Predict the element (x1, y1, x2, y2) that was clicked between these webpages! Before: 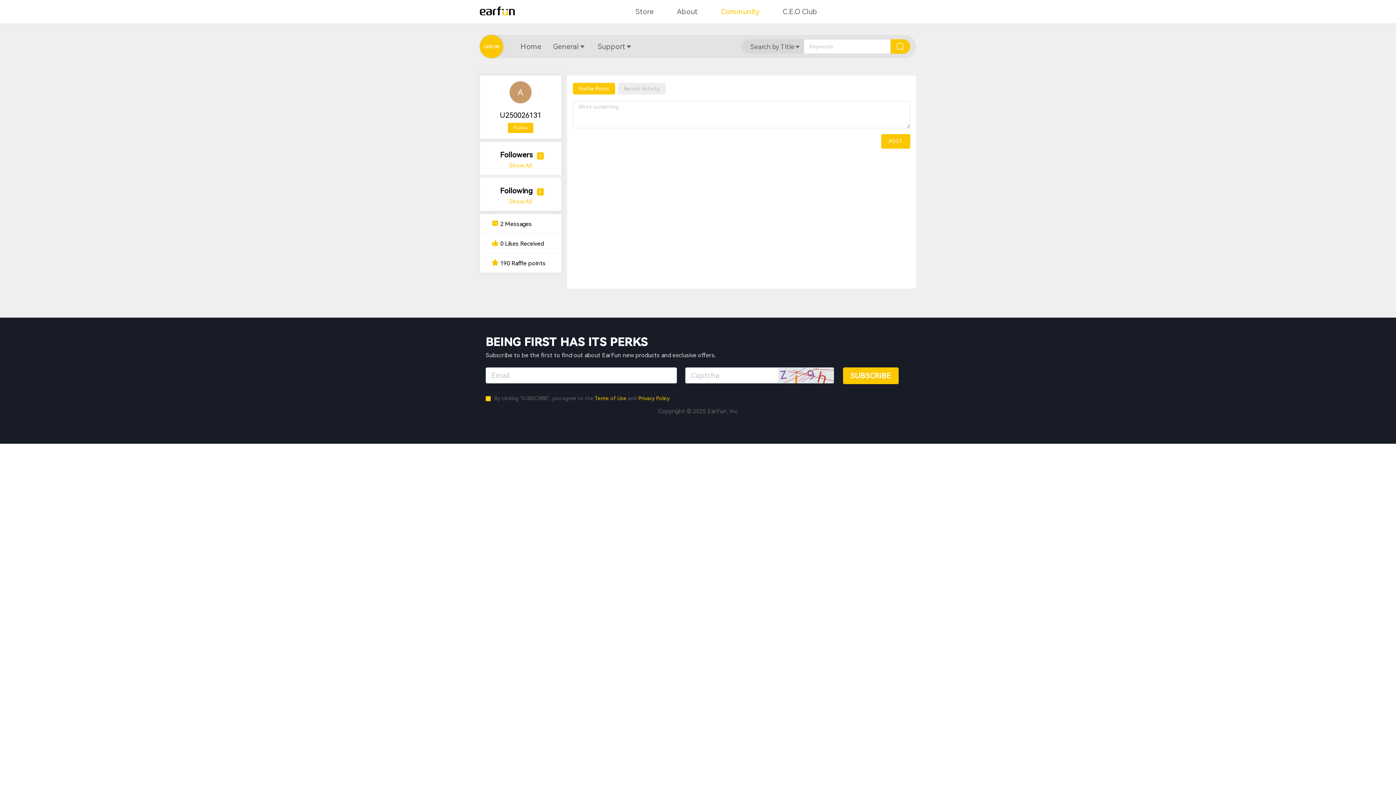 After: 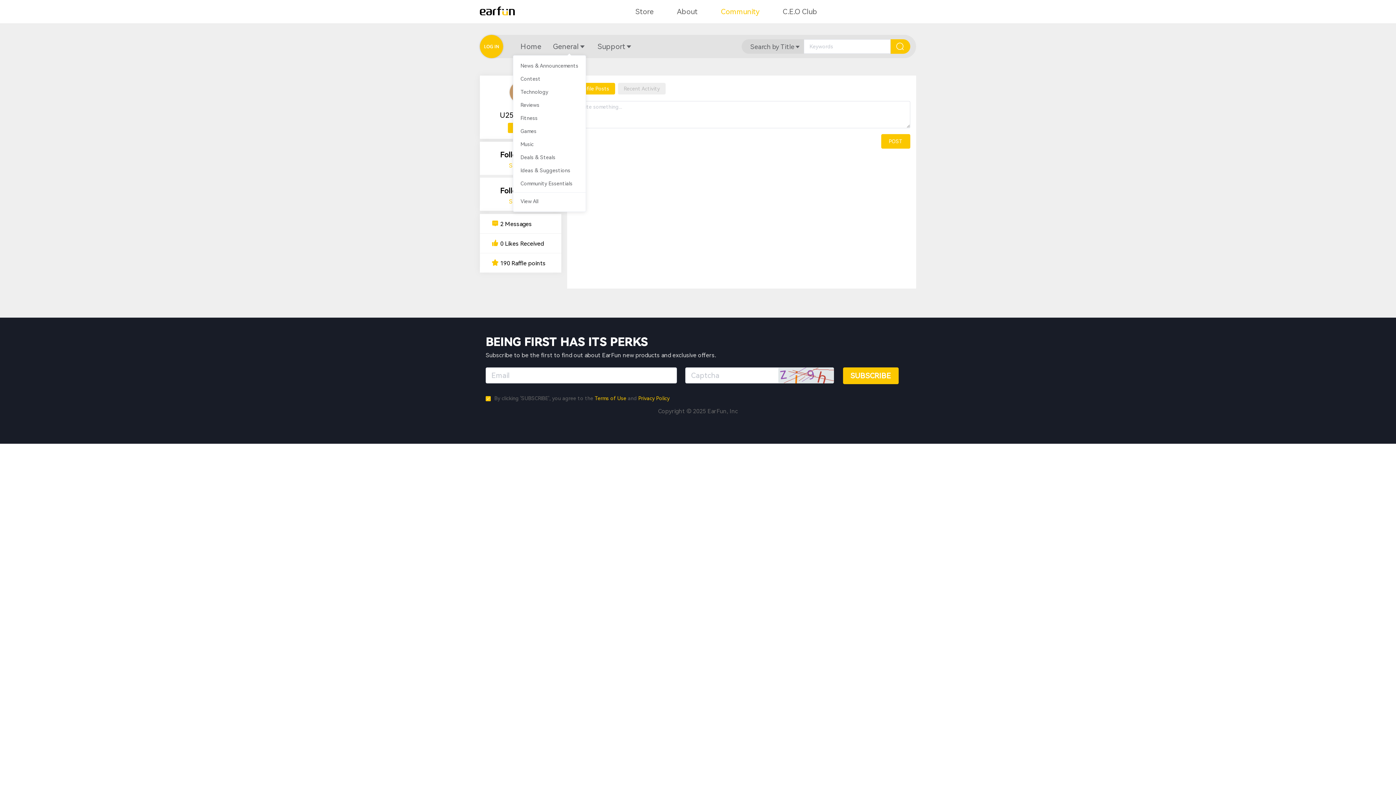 Action: label: General bbox: (553, 42, 578, 50)